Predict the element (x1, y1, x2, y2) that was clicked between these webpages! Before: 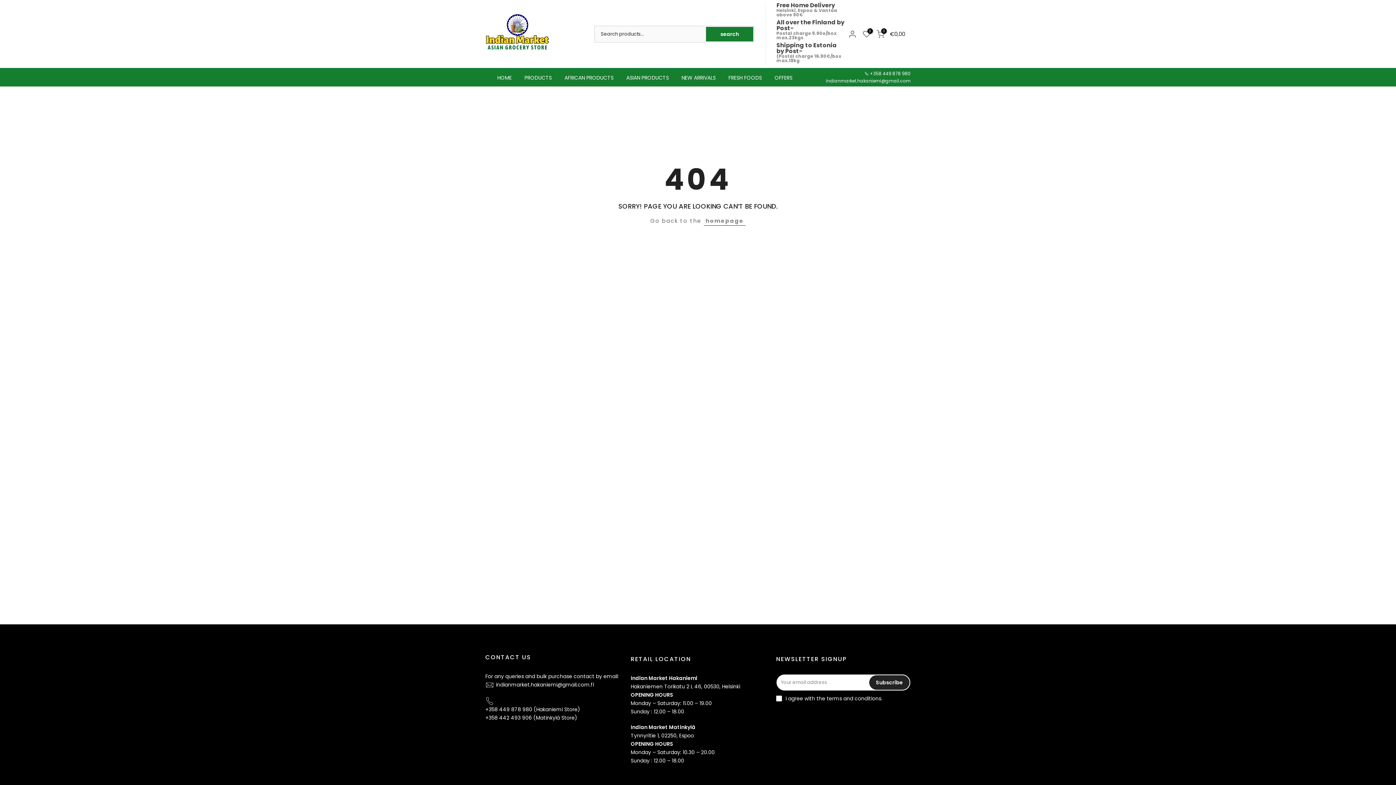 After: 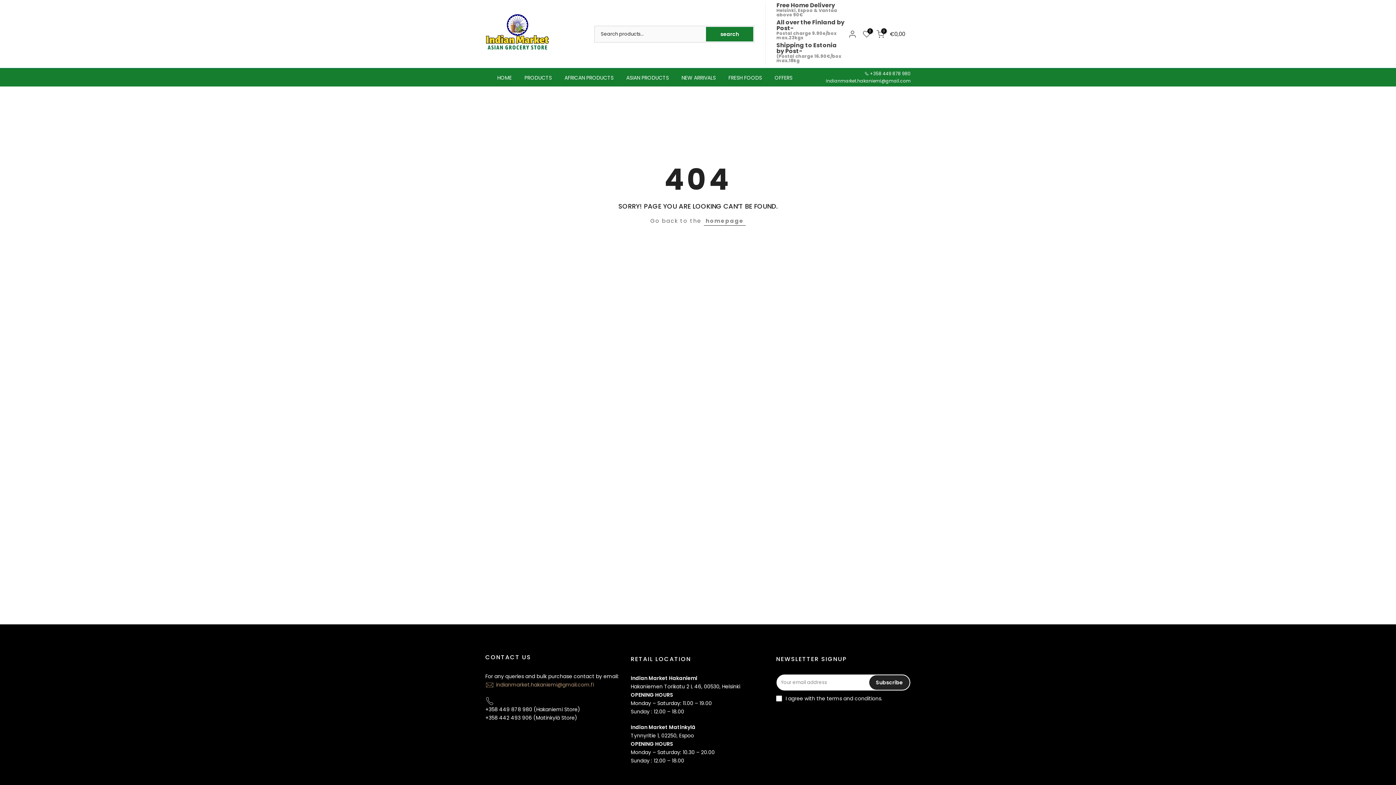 Action: label: indianmarket.hakaniemi@gmail.com.fi bbox: (485, 681, 596, 689)